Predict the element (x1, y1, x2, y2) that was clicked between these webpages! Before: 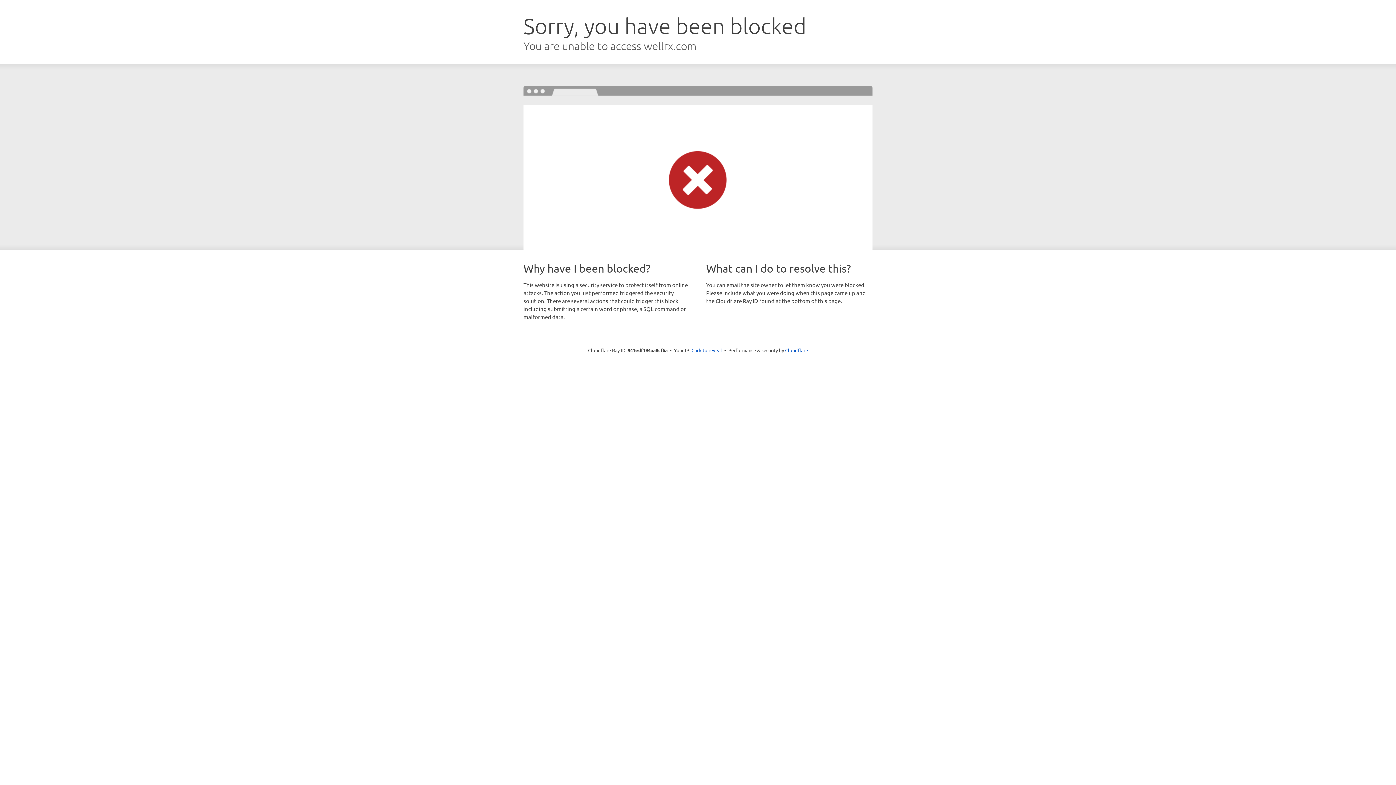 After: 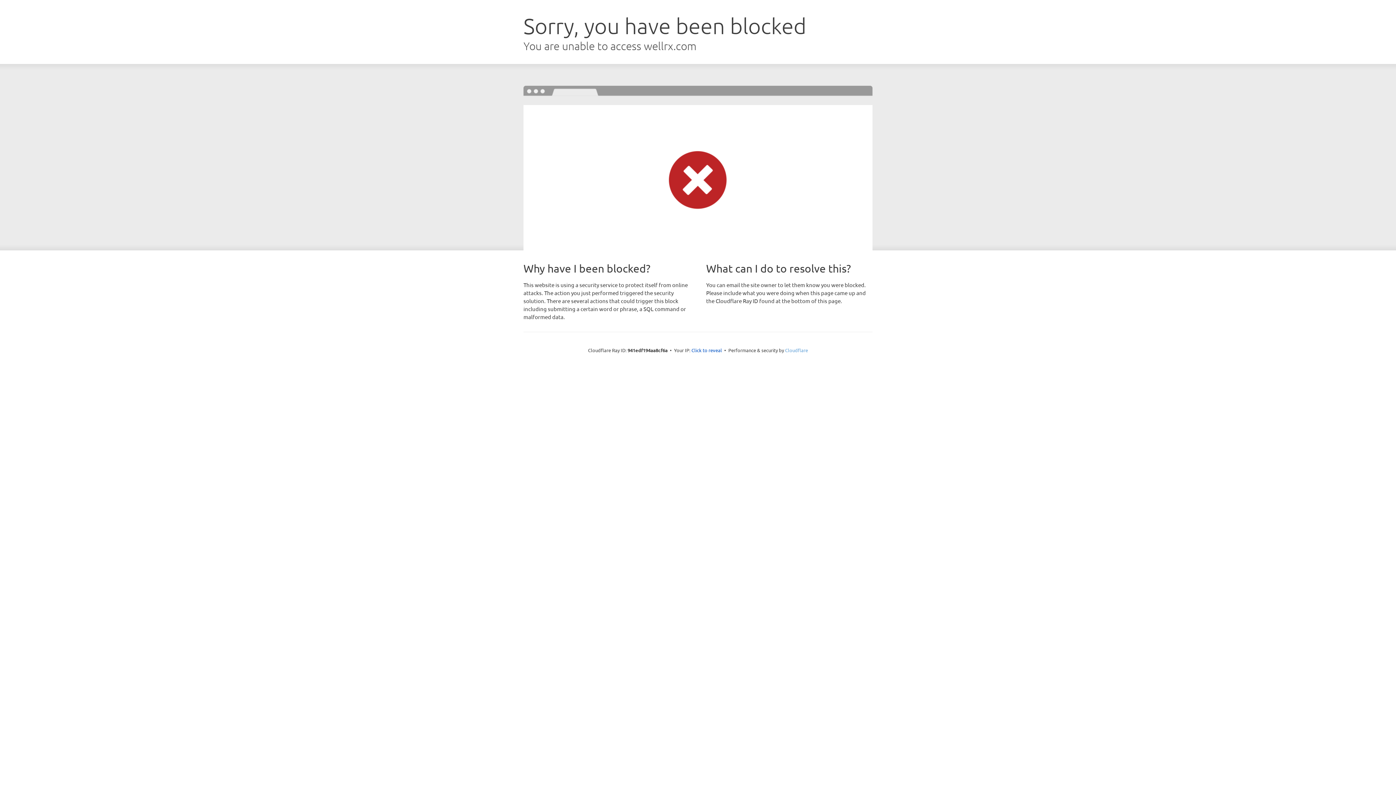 Action: label: Cloudflare bbox: (785, 347, 808, 353)